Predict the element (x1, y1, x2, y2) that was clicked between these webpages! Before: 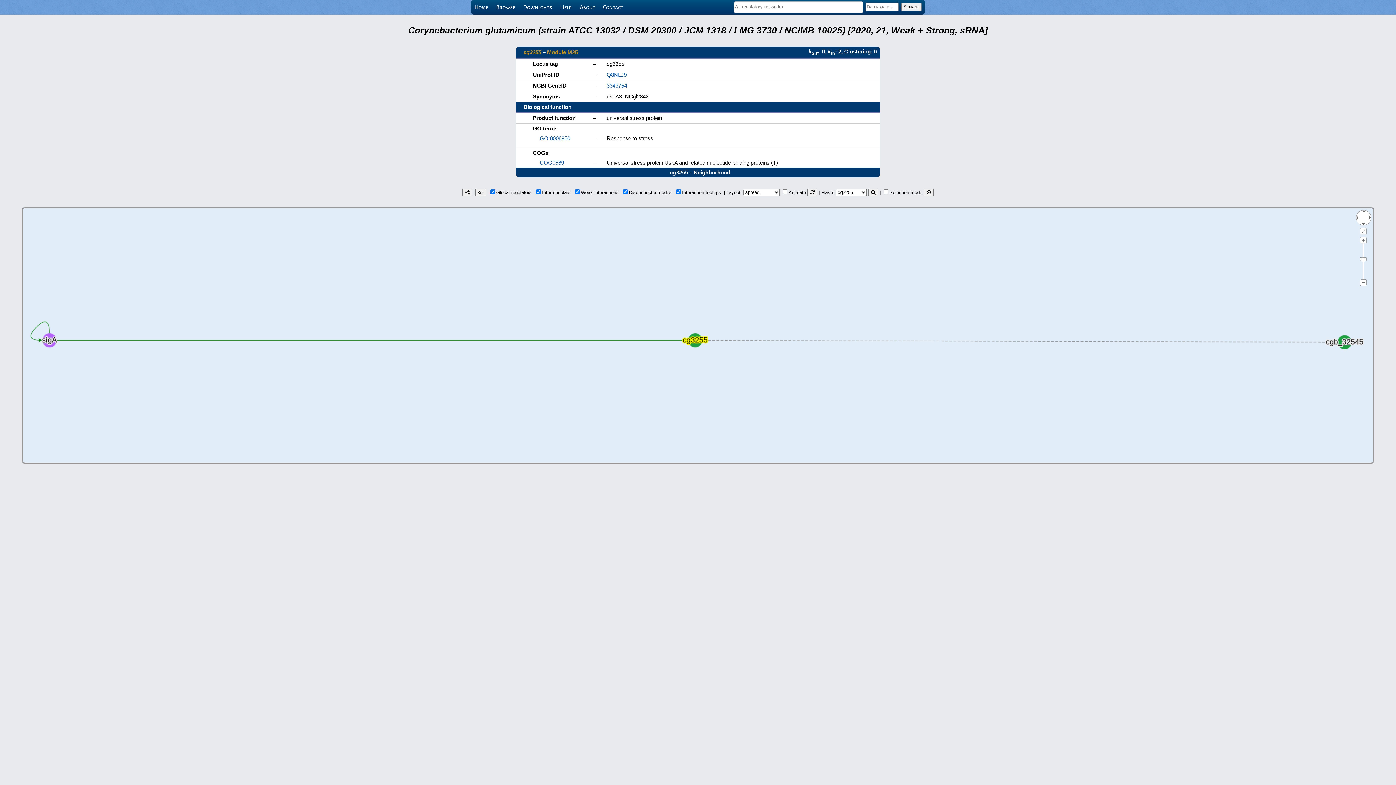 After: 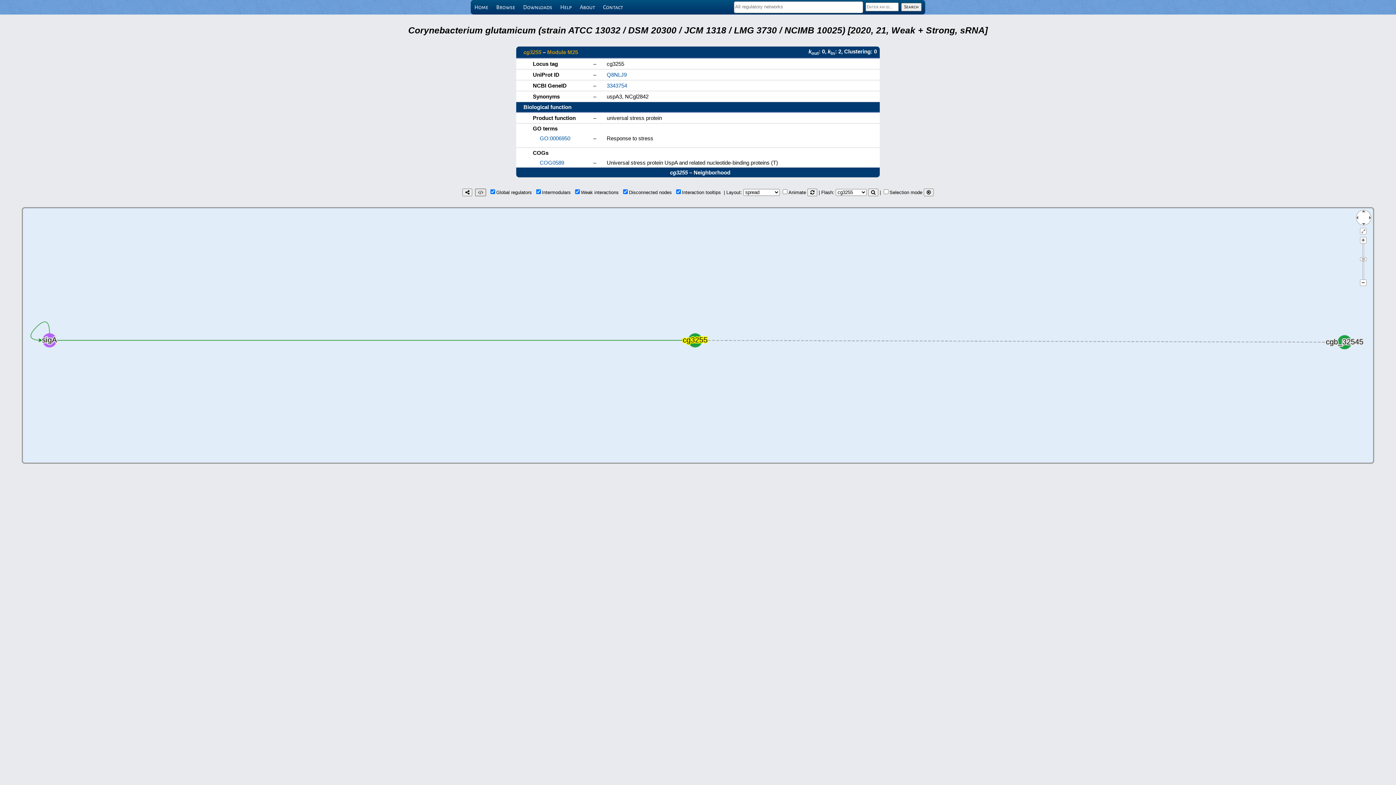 Action: bbox: (475, 188, 486, 196)